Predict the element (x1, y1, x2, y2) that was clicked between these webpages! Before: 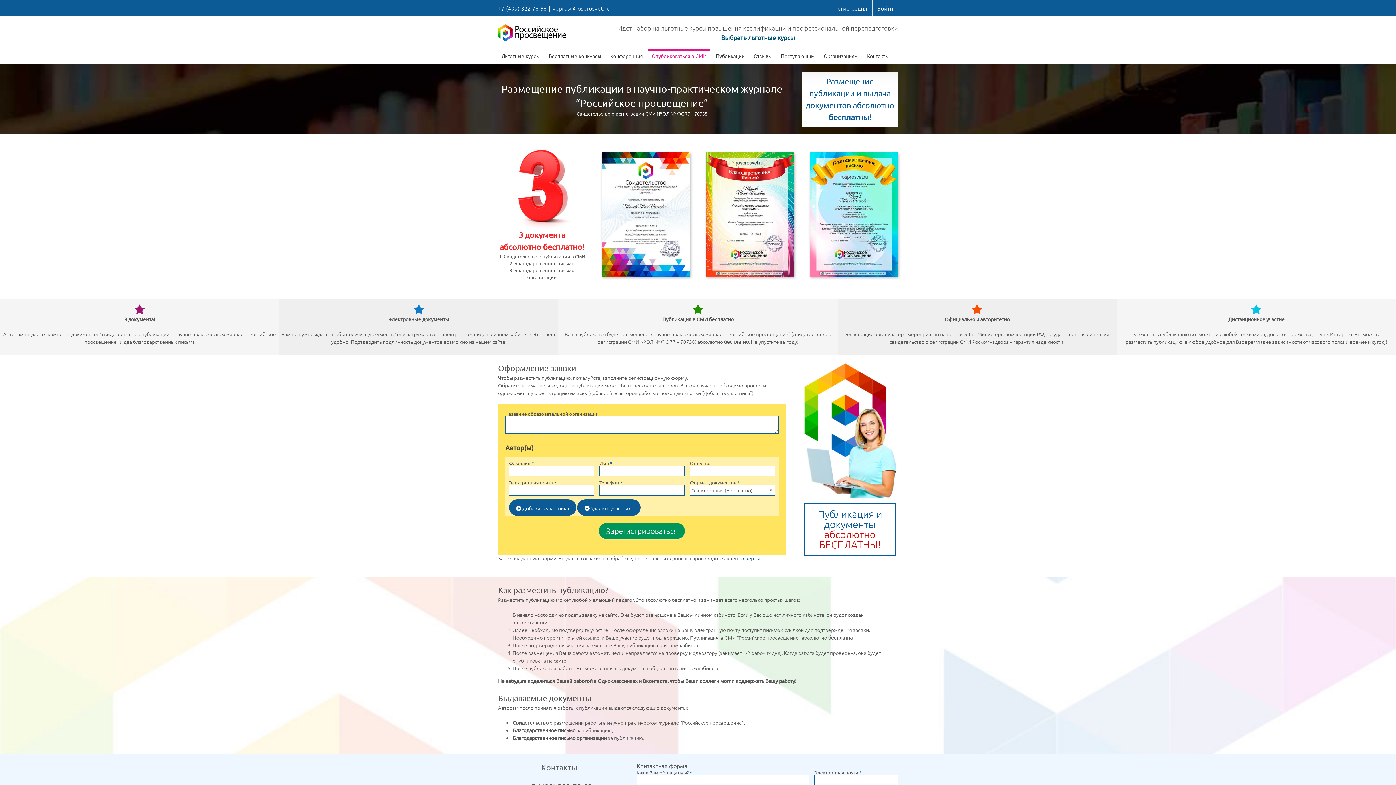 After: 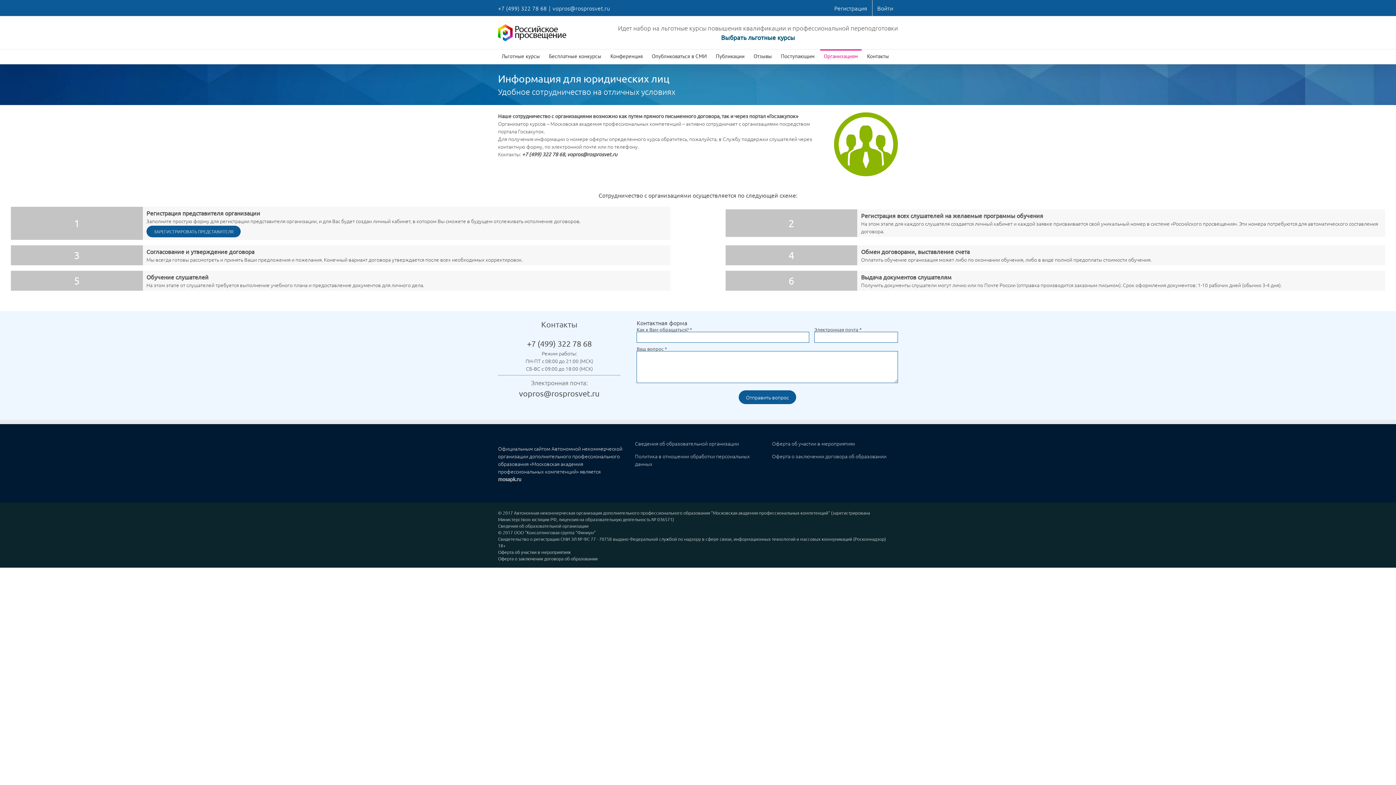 Action: bbox: (820, 49, 861, 64) label: Организациям